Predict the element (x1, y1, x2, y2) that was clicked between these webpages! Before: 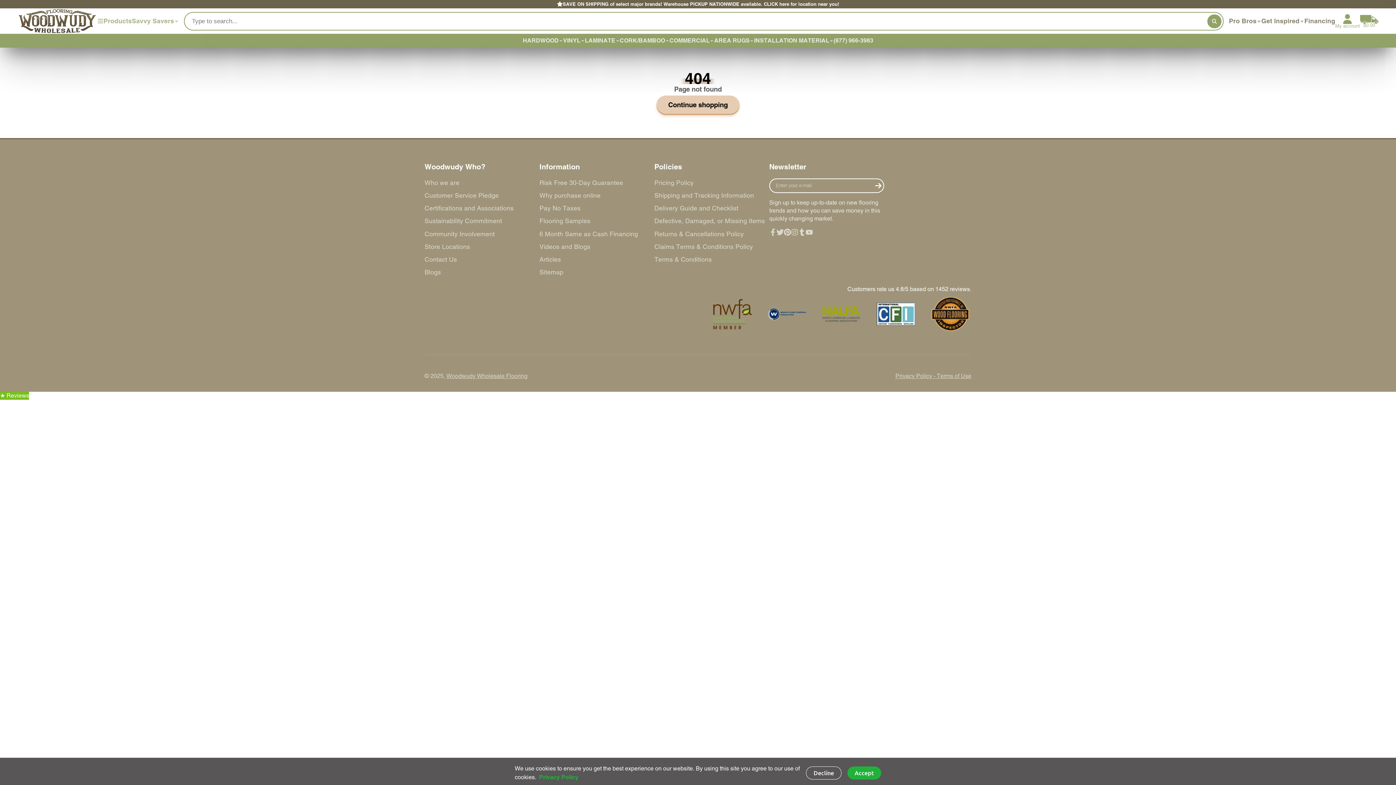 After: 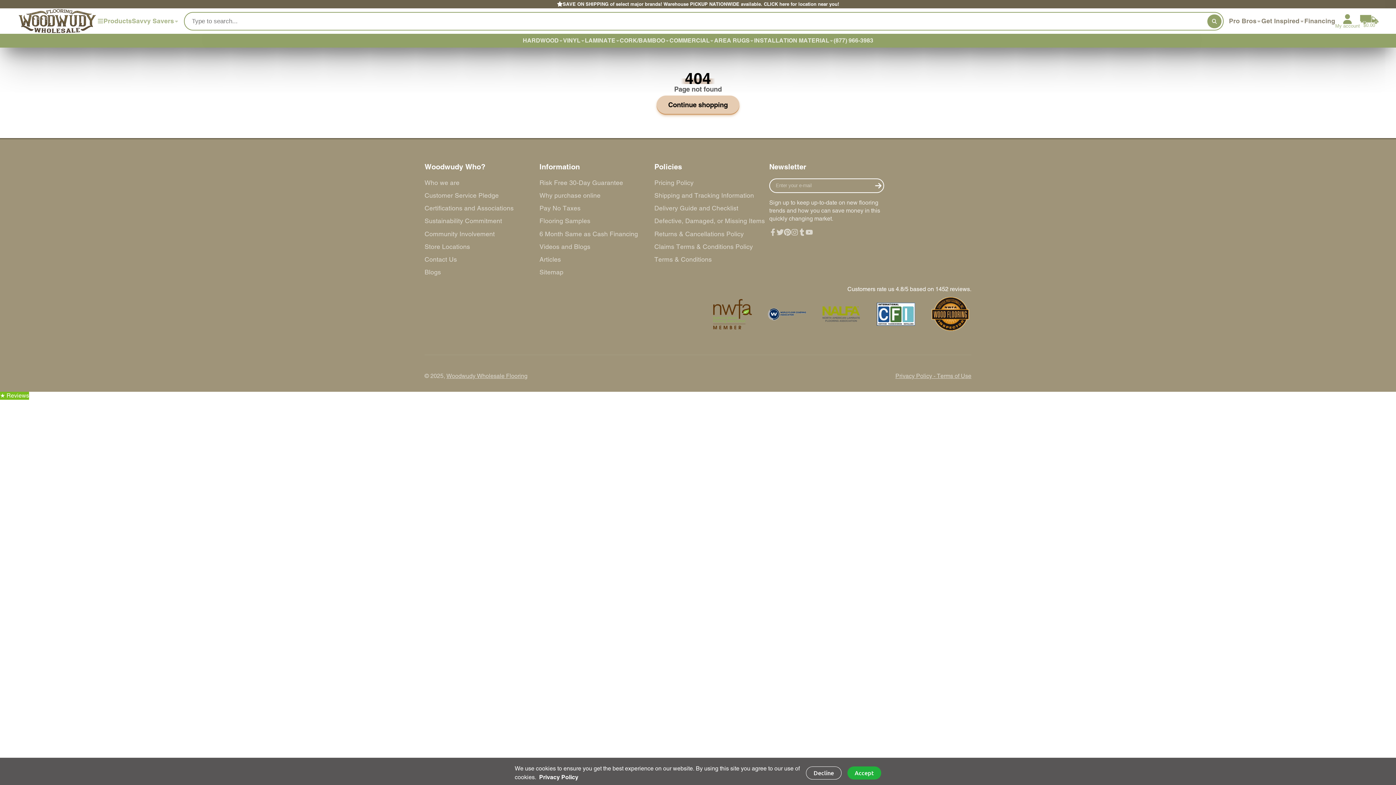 Action: bbox: (539, 774, 578, 781) label: Privacy Policy